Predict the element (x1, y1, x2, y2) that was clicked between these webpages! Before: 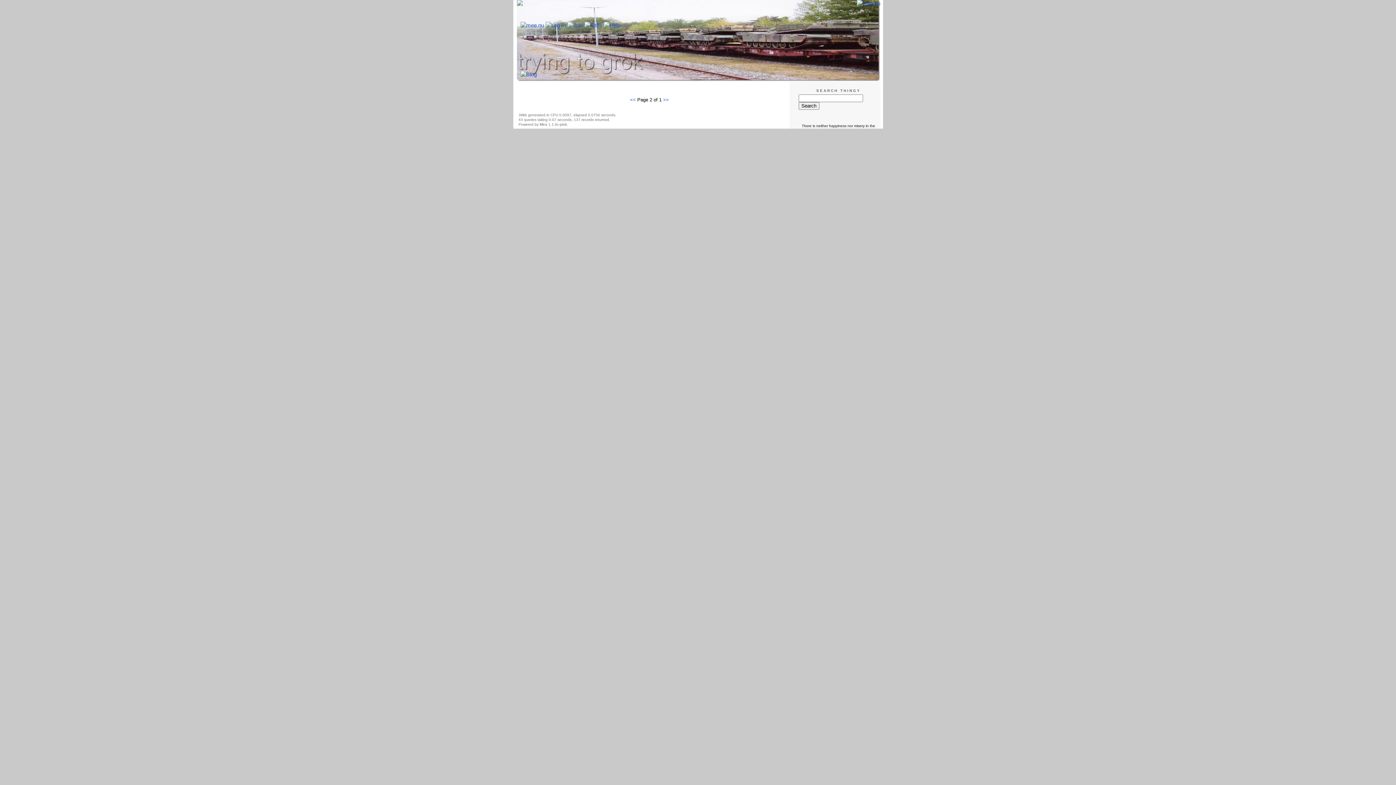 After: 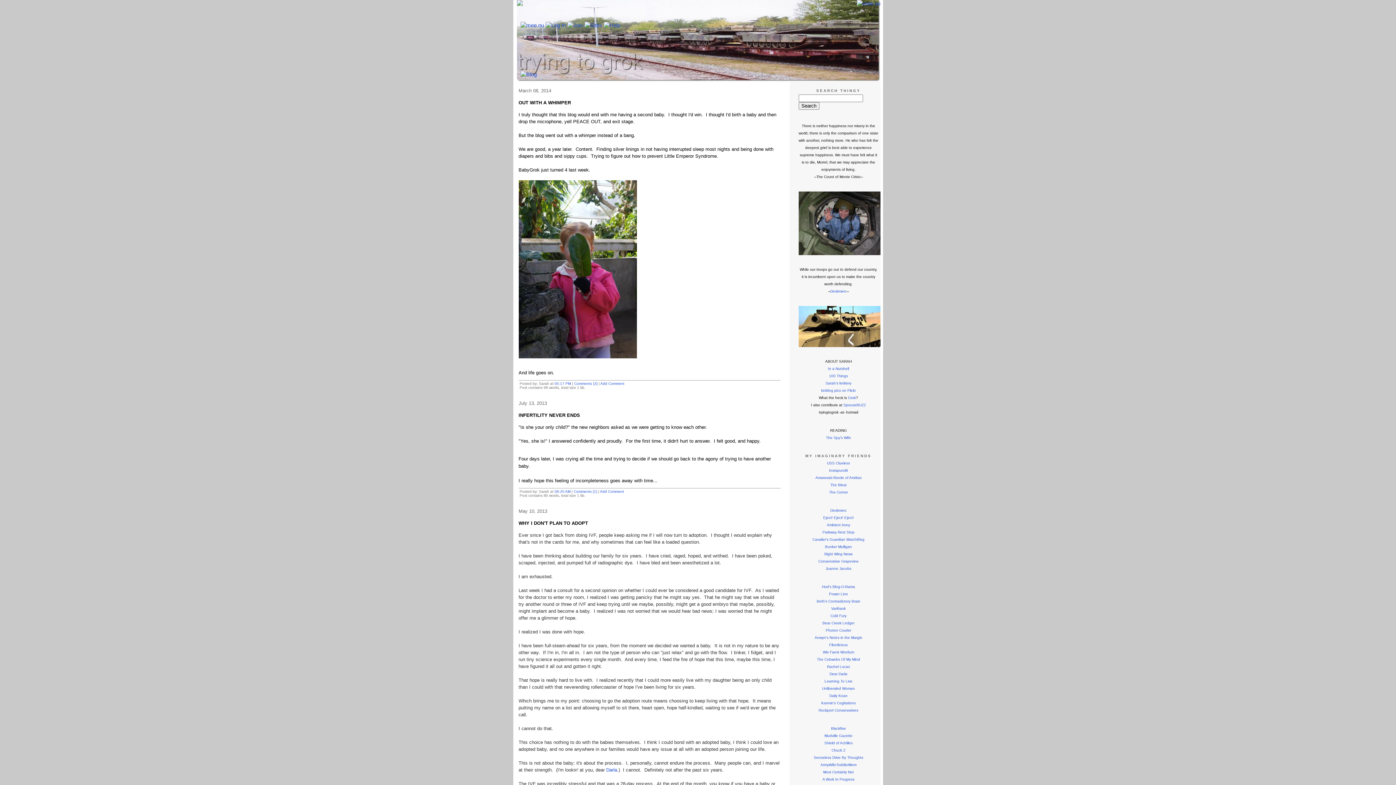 Action: bbox: (520, 71, 536, 77)